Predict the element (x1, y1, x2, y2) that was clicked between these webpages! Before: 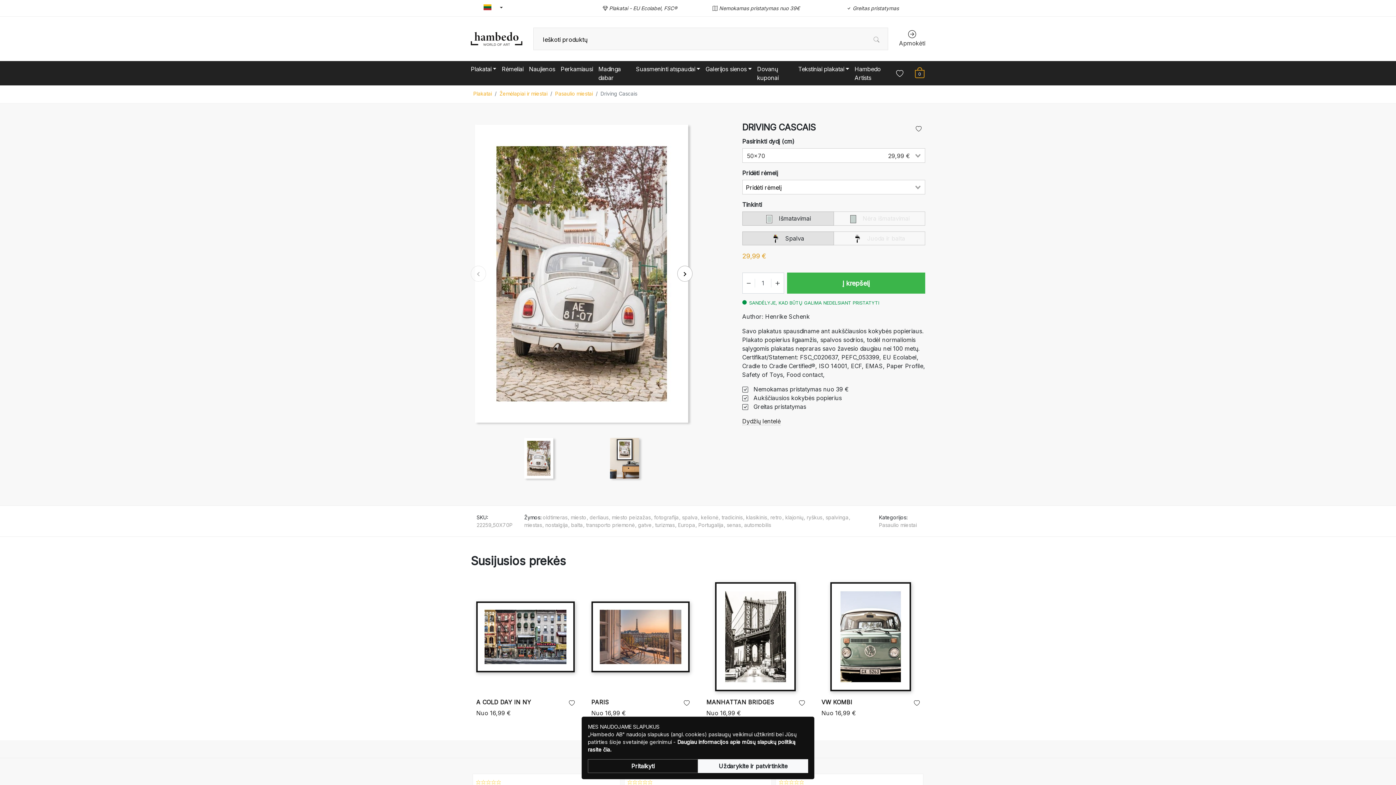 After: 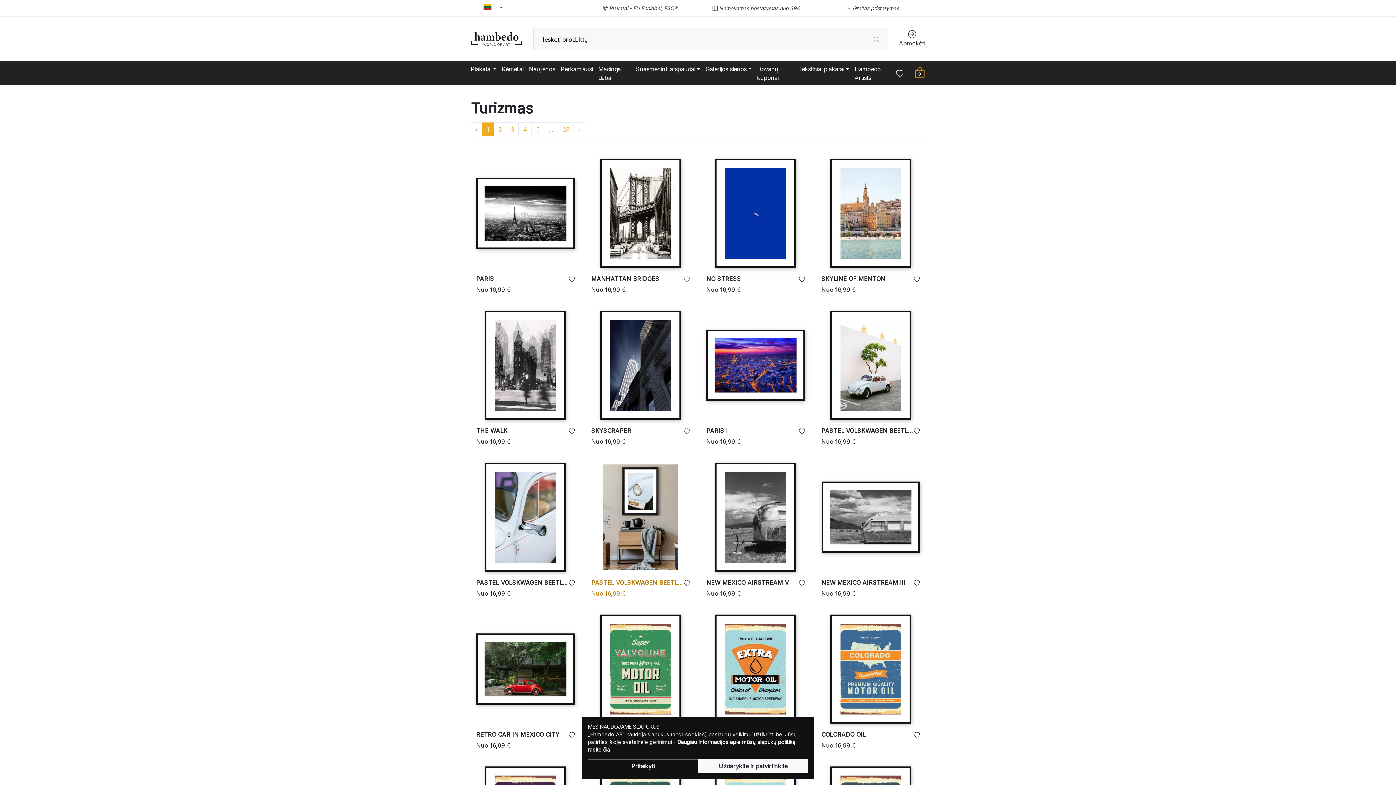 Action: label: turizmas  bbox: (655, 522, 678, 528)